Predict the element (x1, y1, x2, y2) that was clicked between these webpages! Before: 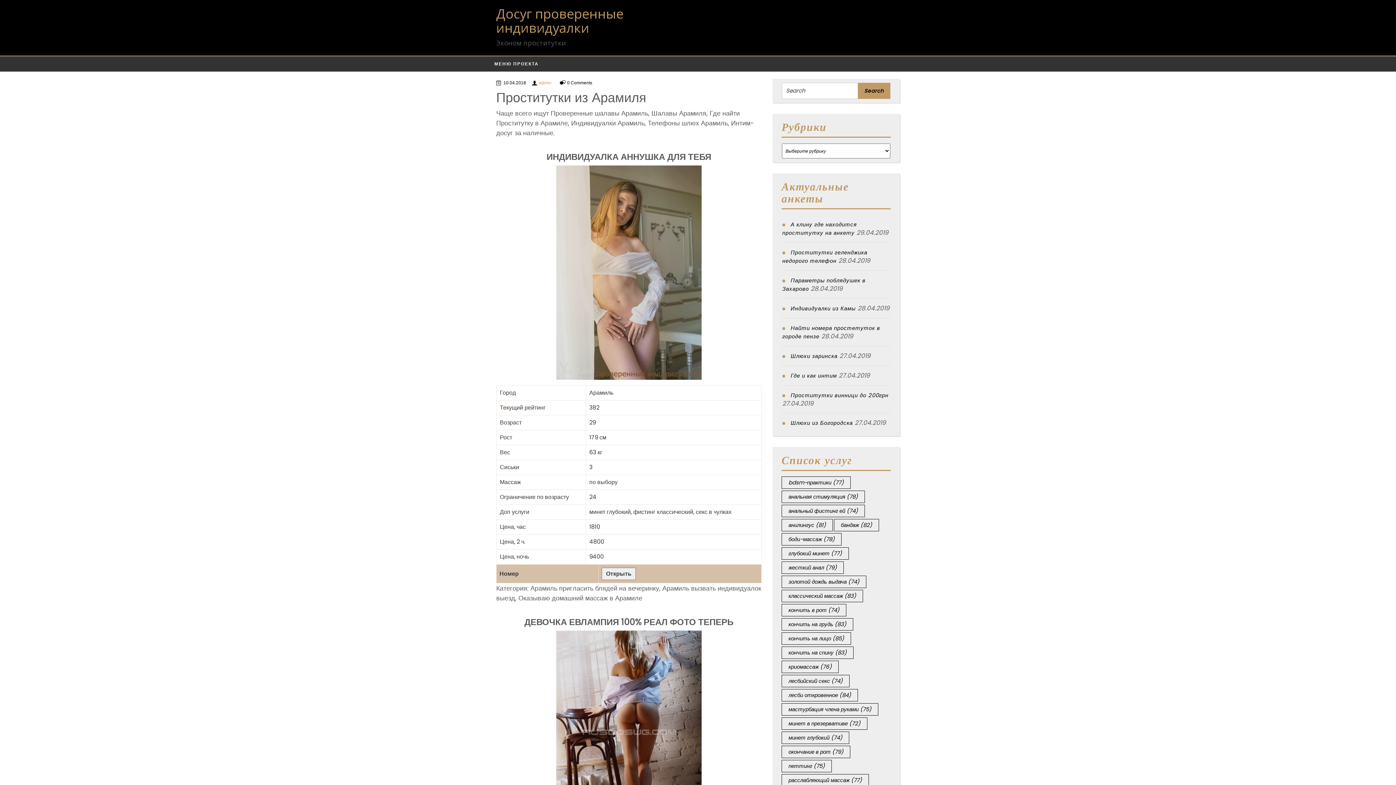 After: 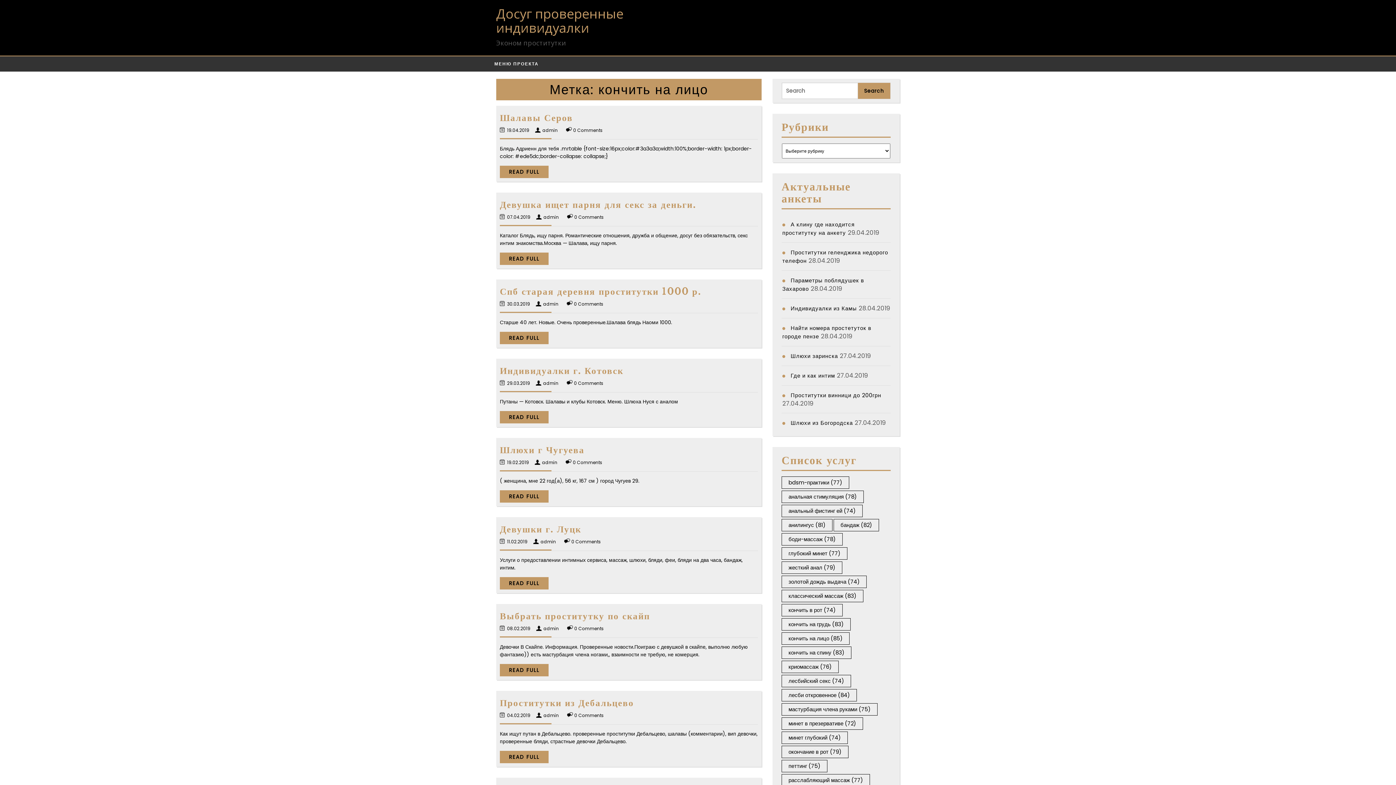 Action: label: кончить на лицо (85 элементов) bbox: (781, 632, 851, 645)